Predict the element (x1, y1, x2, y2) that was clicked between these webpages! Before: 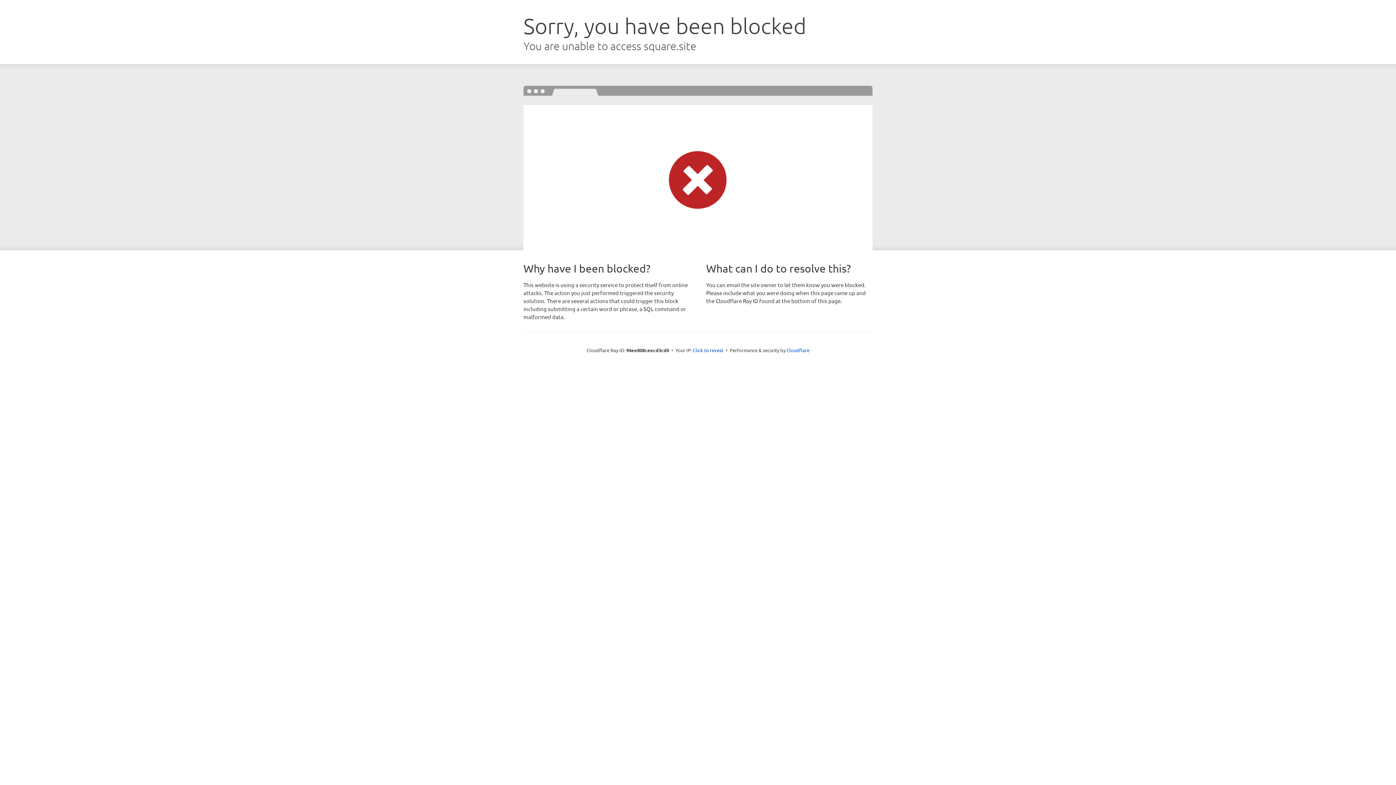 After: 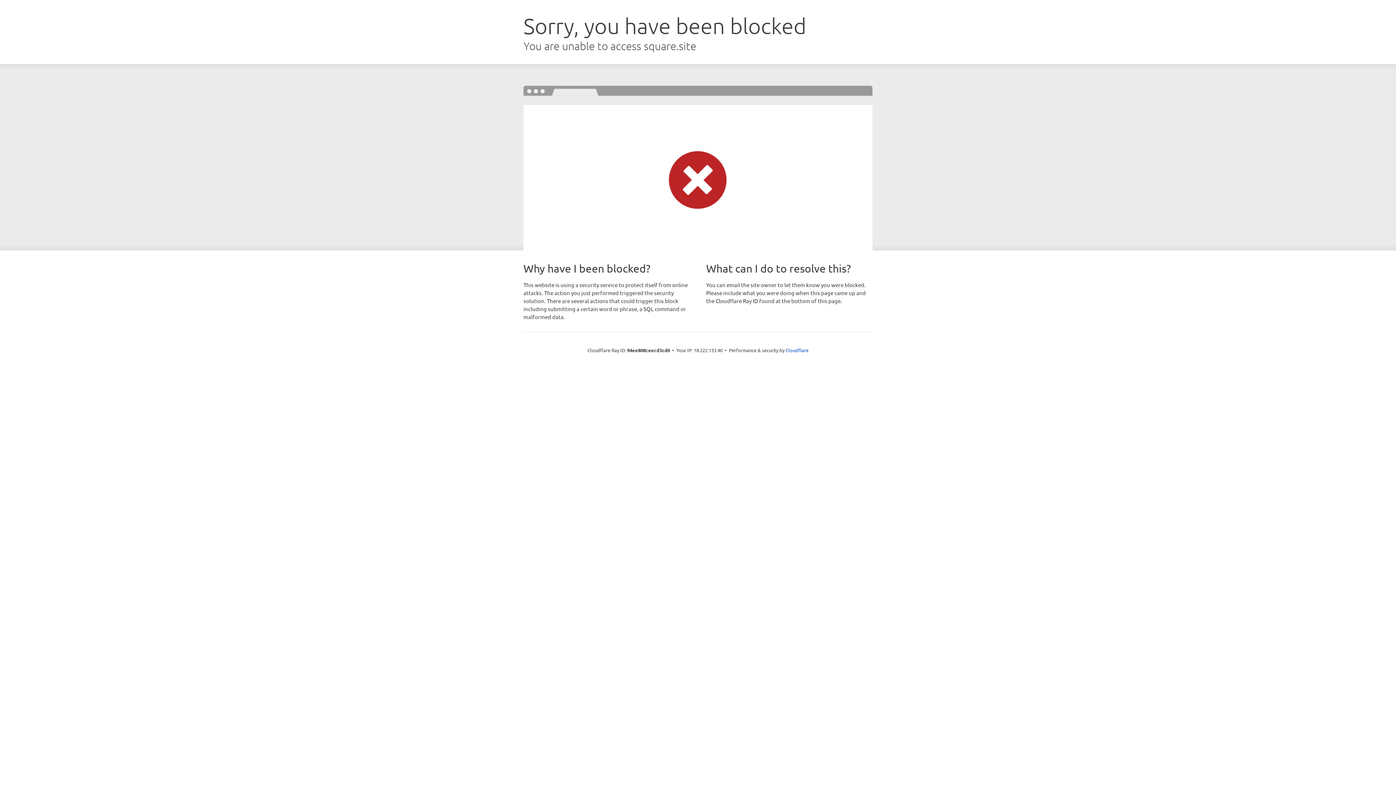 Action: bbox: (693, 346, 723, 353) label: Click to reveal